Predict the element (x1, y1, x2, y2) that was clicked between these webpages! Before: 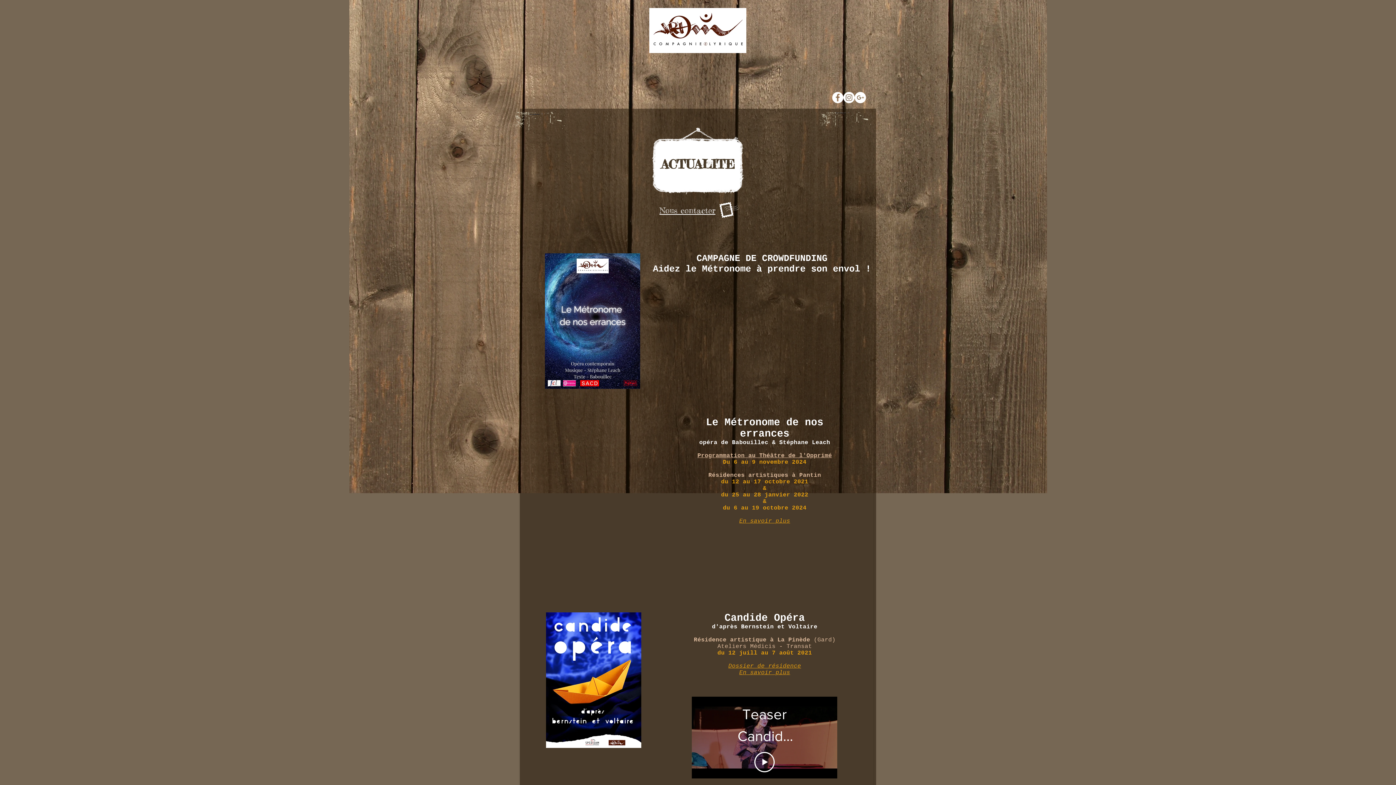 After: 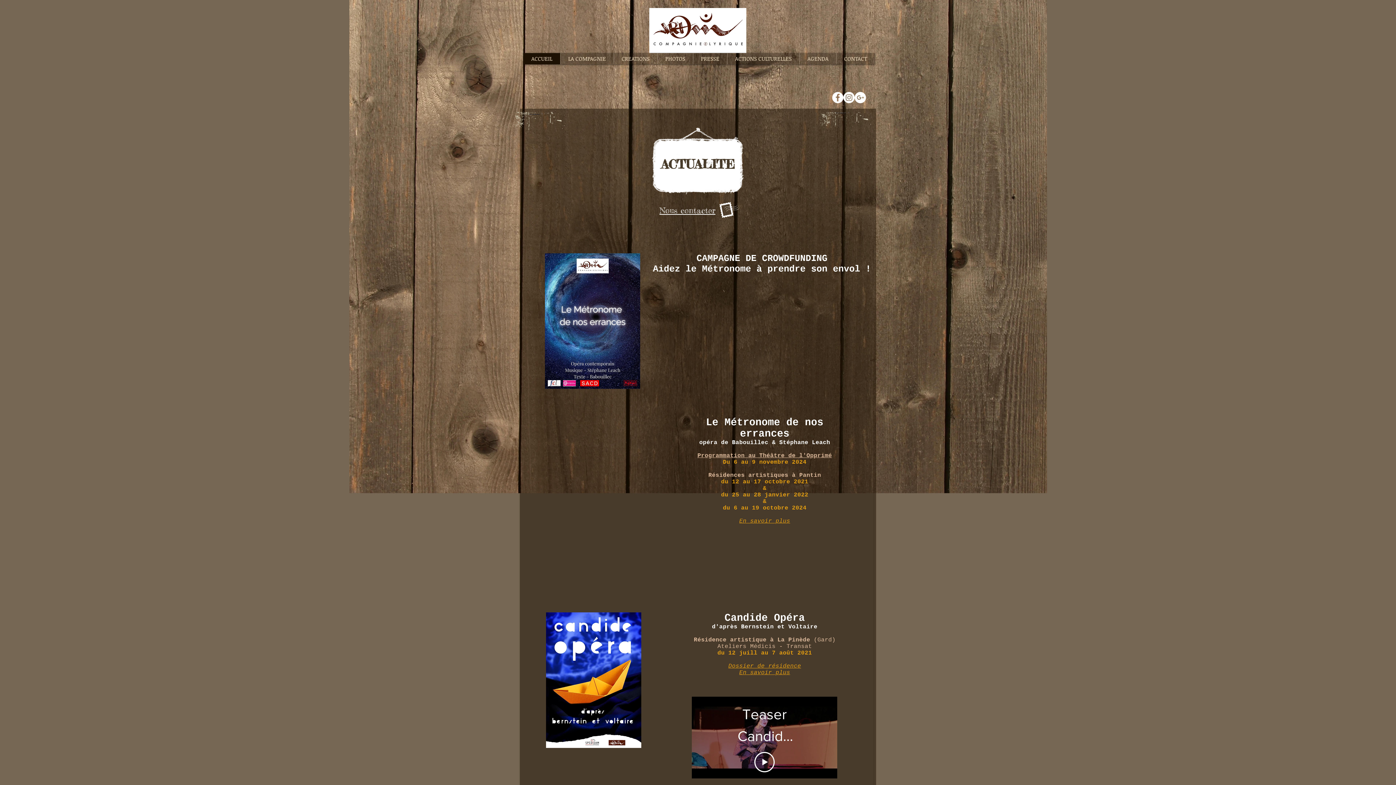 Action: label: ACCUEIL bbox: (523, 53, 560, 64)